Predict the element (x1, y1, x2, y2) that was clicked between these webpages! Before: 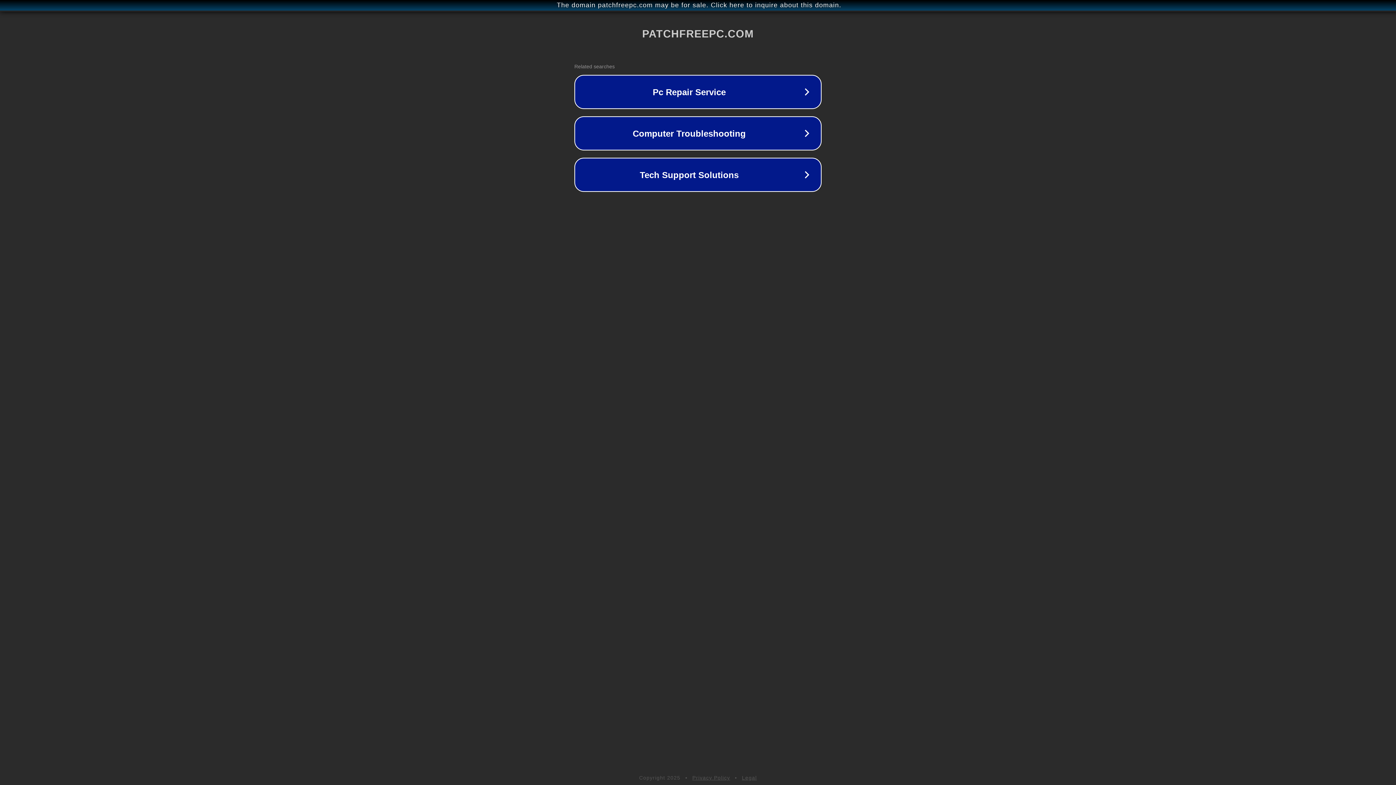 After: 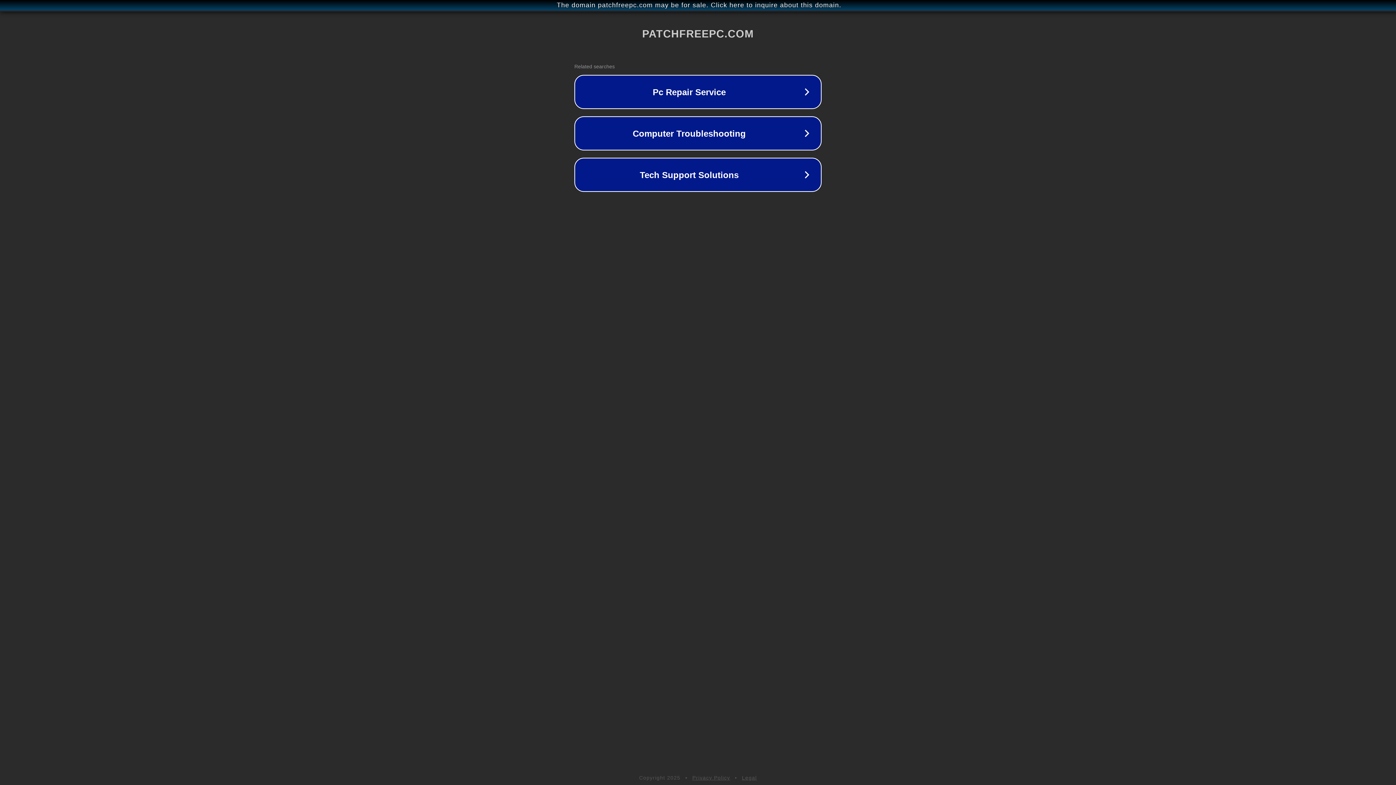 Action: bbox: (742, 775, 757, 781) label: Legal